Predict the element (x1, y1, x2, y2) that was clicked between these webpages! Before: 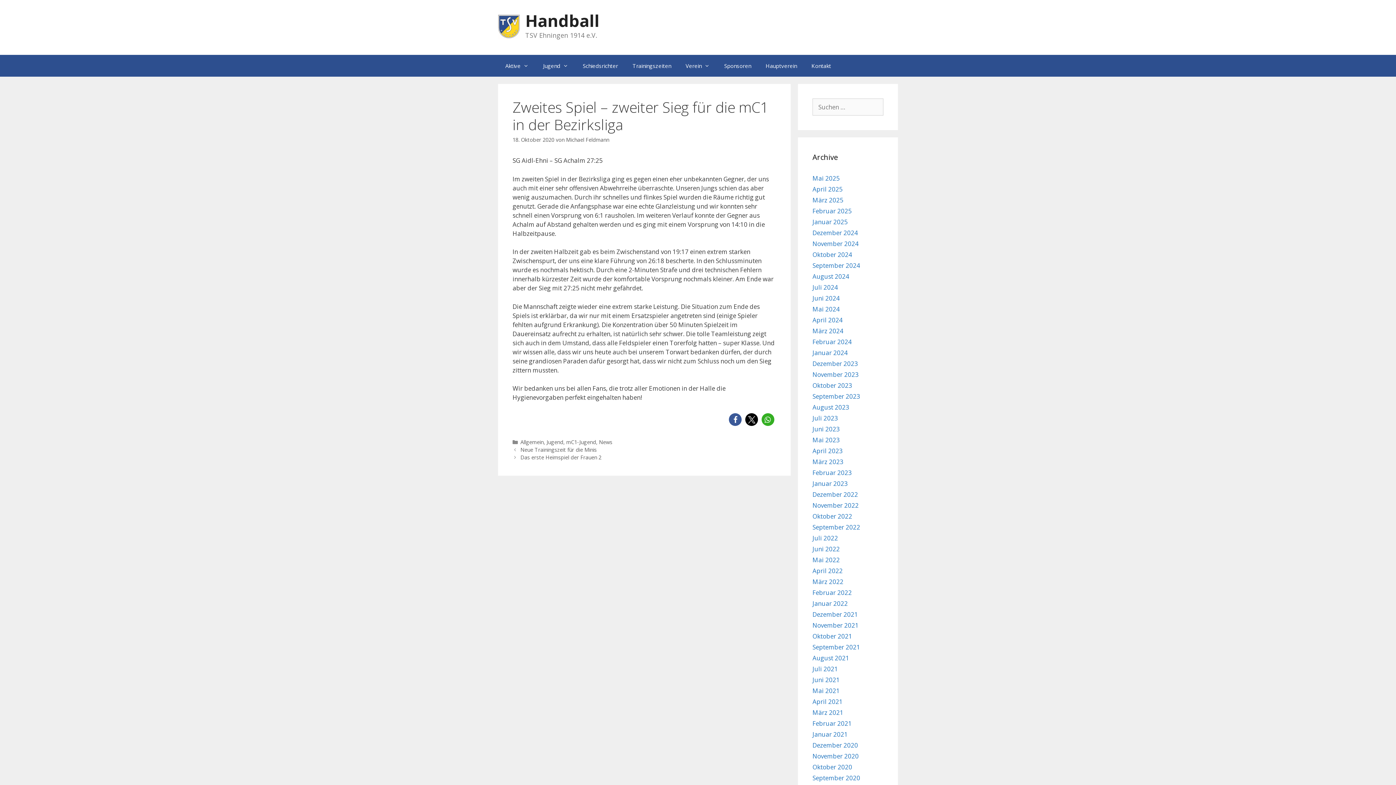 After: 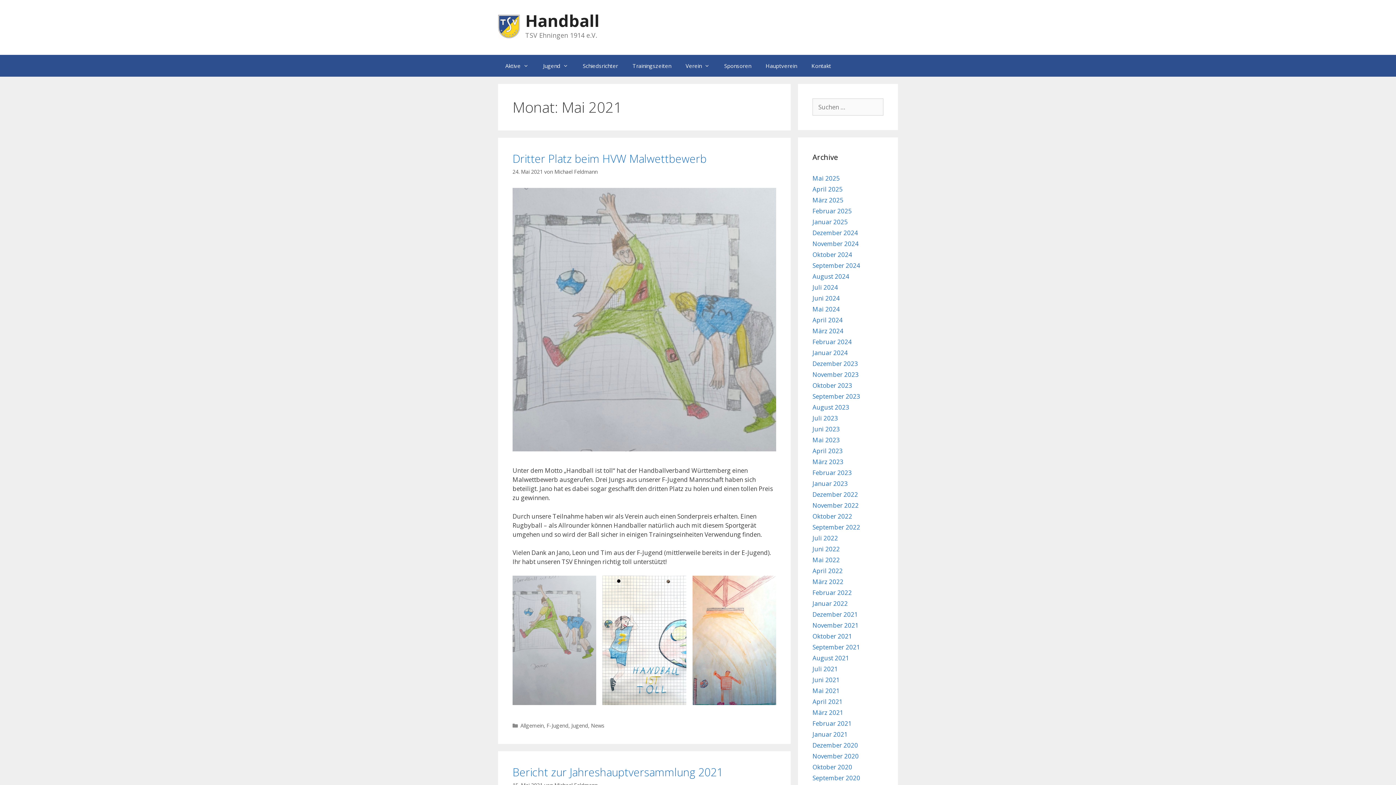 Action: label: Mai 2021 bbox: (812, 686, 840, 695)